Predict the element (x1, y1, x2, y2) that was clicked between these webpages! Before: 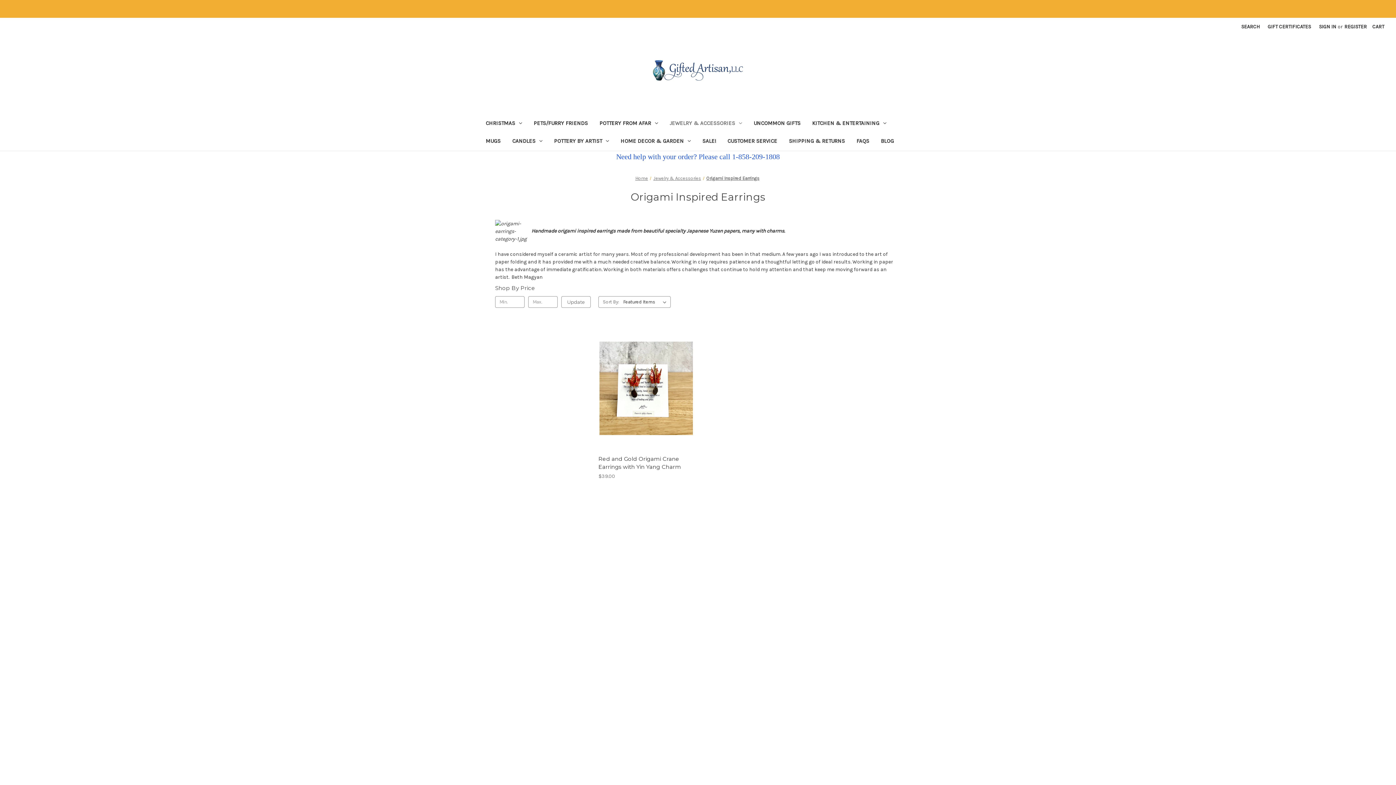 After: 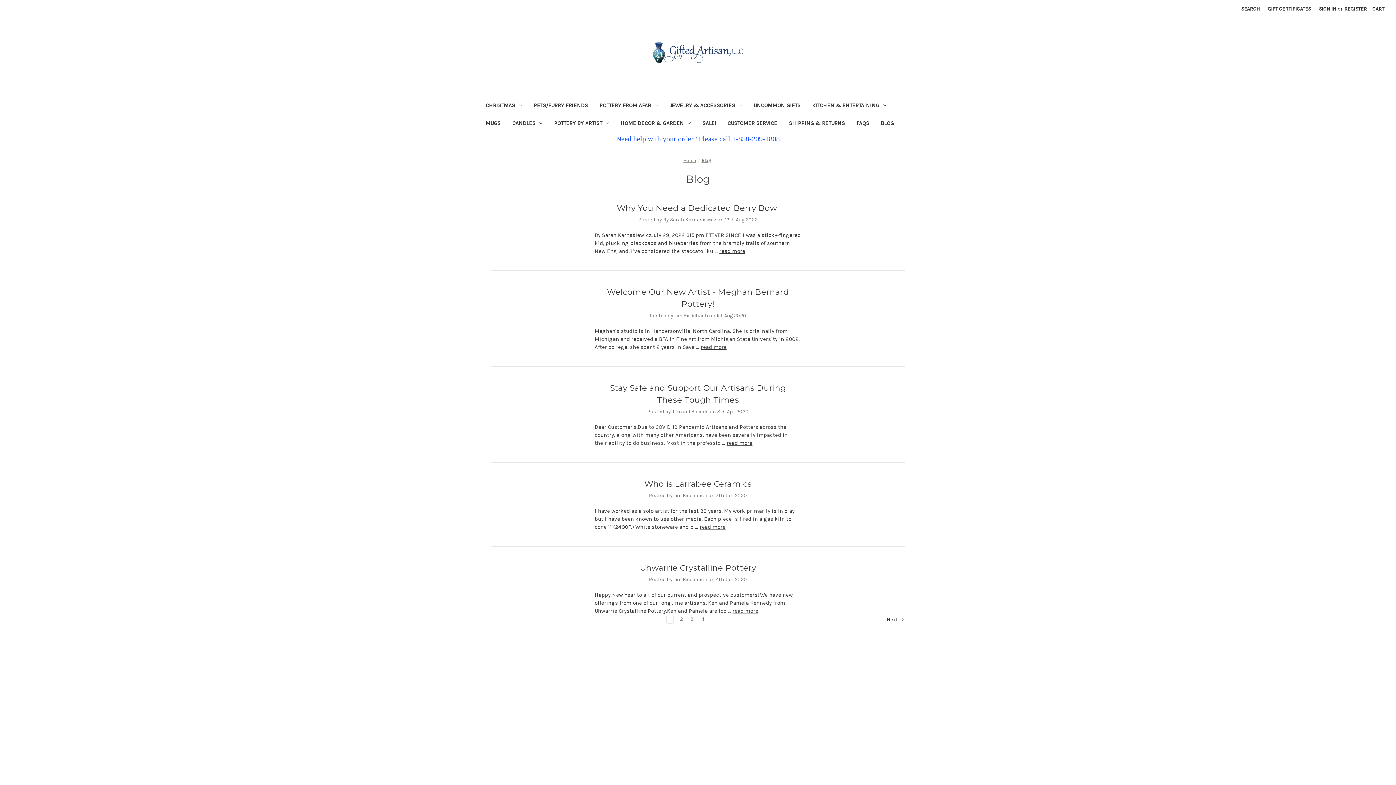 Action: label: Blog bbox: (495, 592, 505, 598)